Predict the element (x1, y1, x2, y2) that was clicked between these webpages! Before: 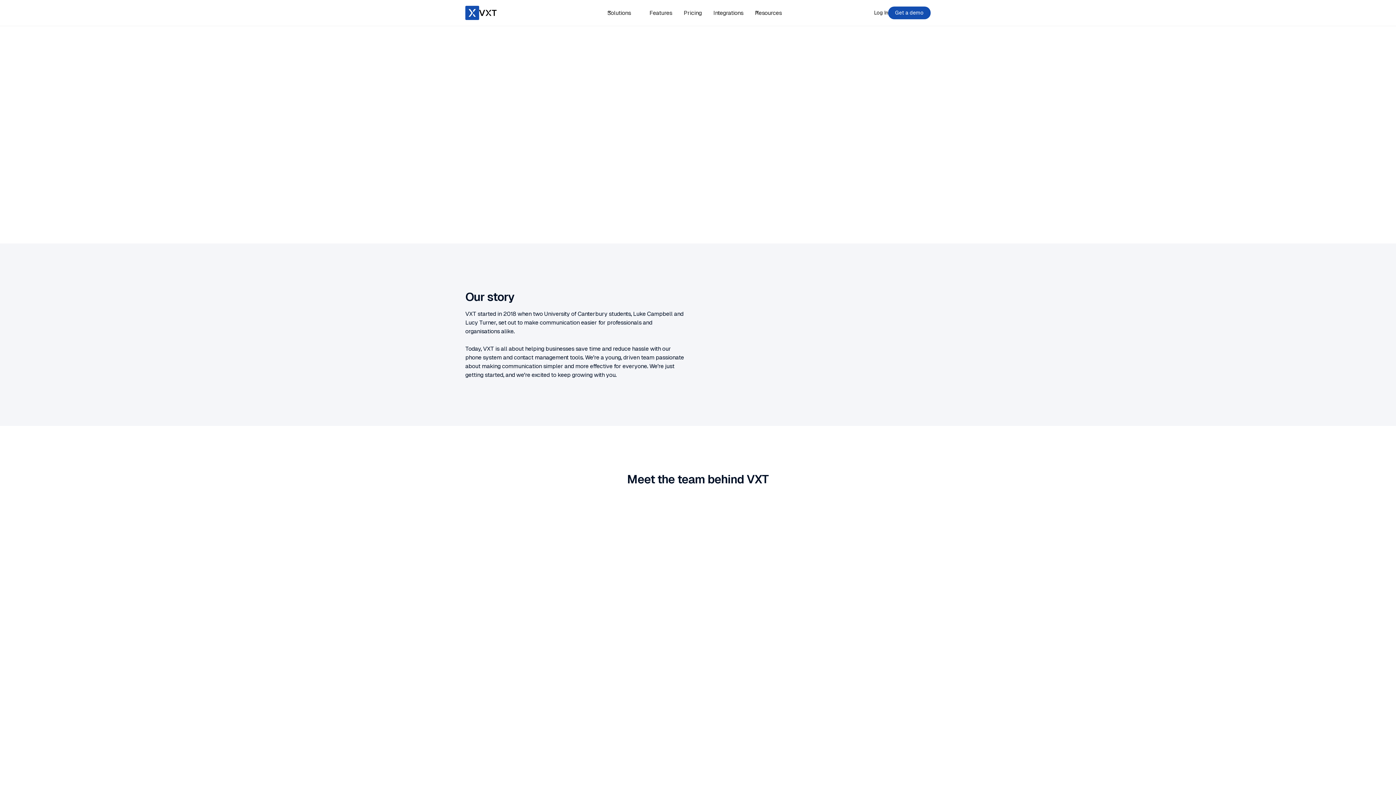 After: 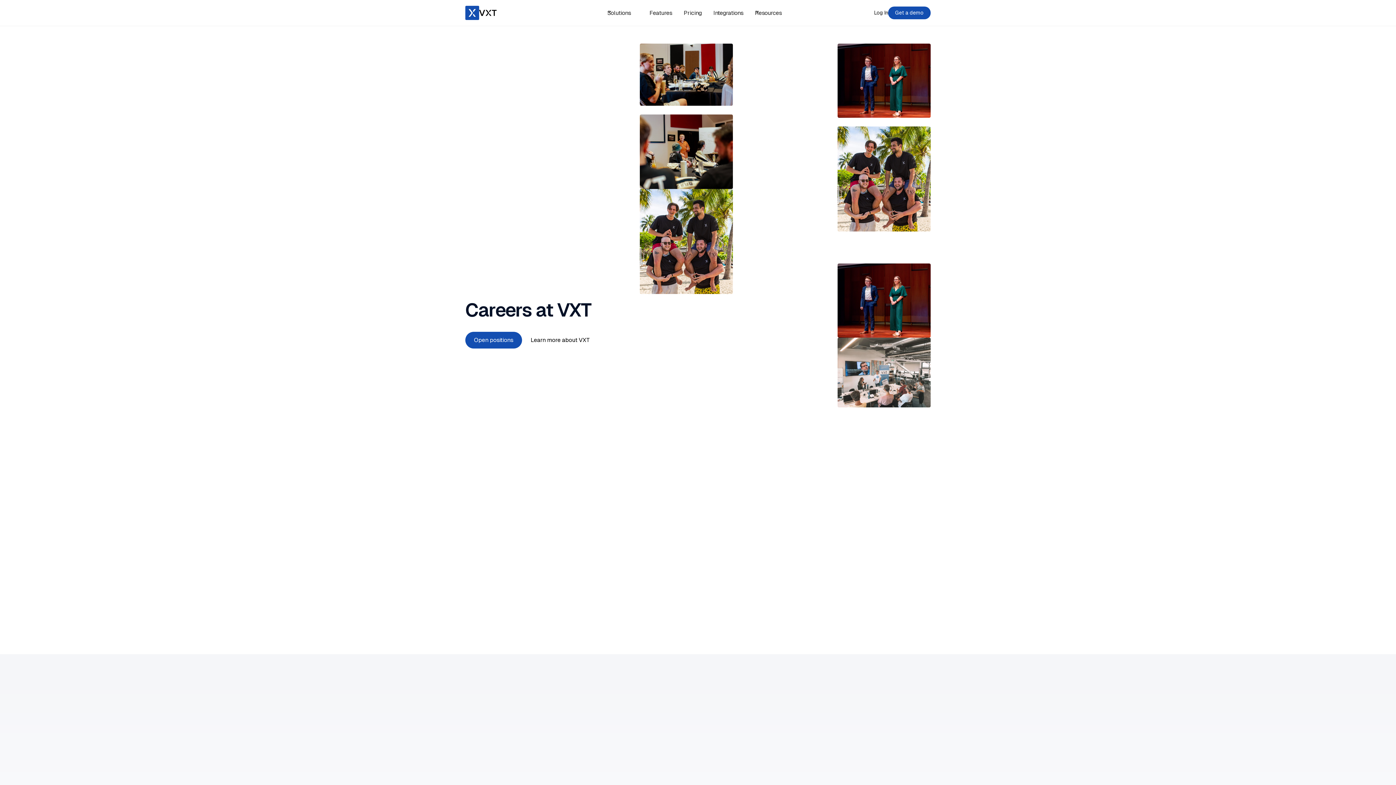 Action: label: Careers at VXT bbox: (524, 181, 564, 192)